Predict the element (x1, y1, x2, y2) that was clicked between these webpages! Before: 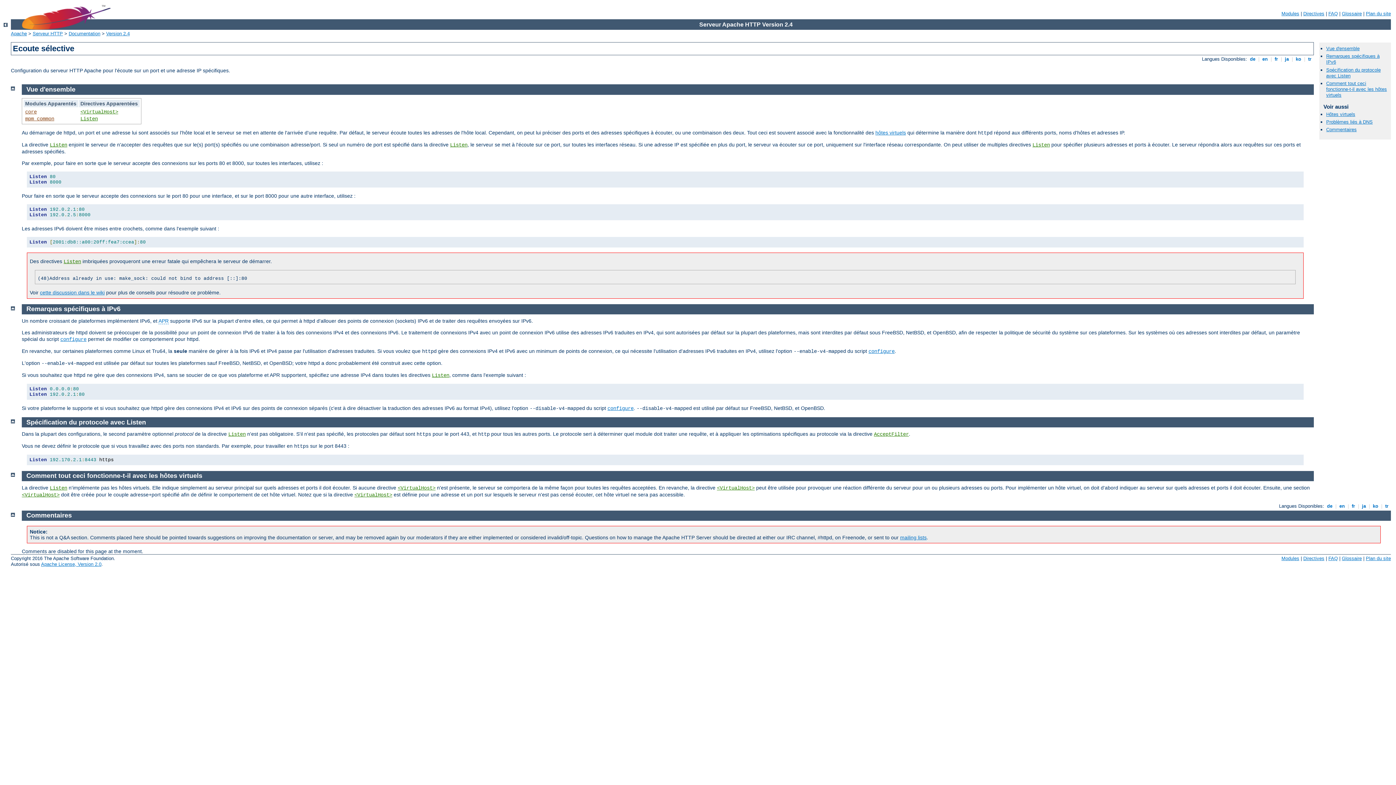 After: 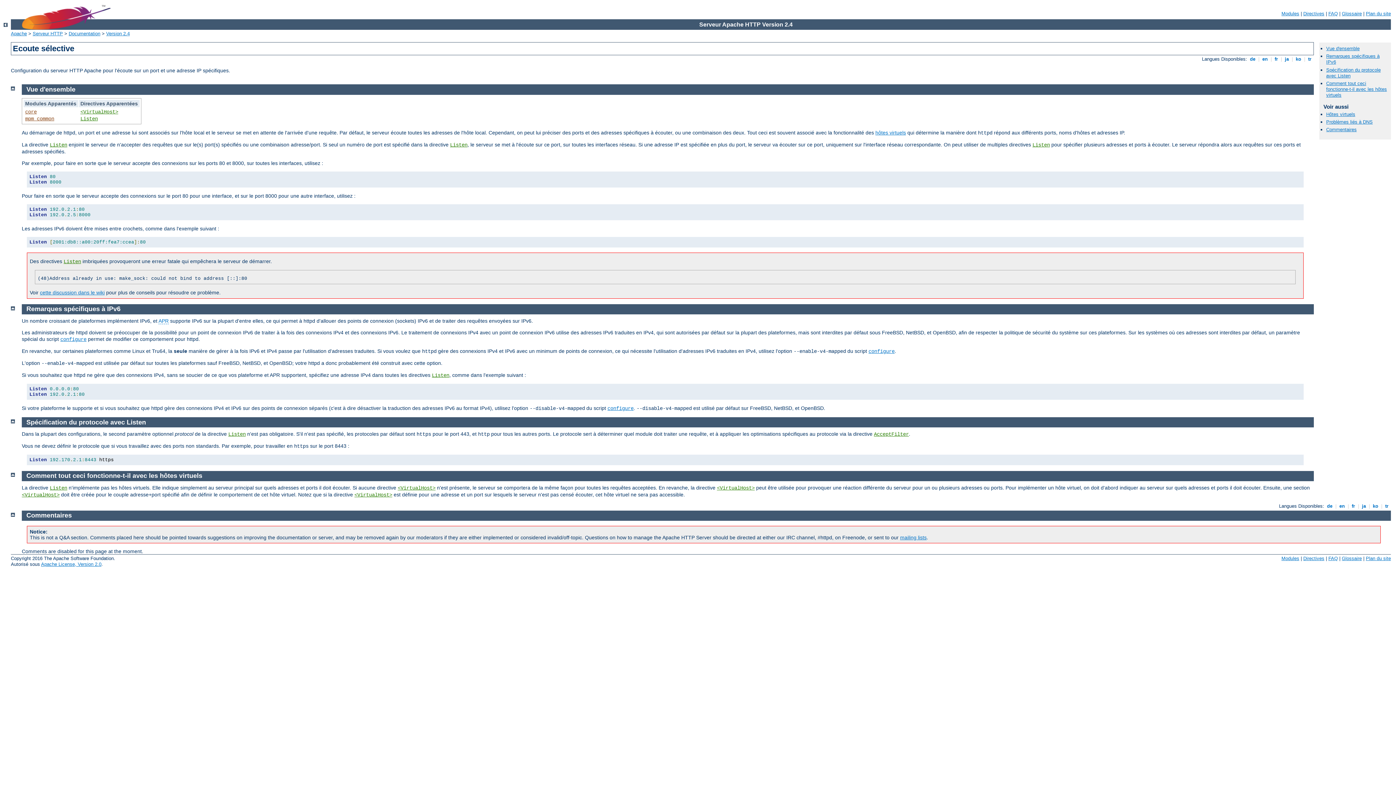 Action: label:  fr  bbox: (1273, 56, 1279, 61)